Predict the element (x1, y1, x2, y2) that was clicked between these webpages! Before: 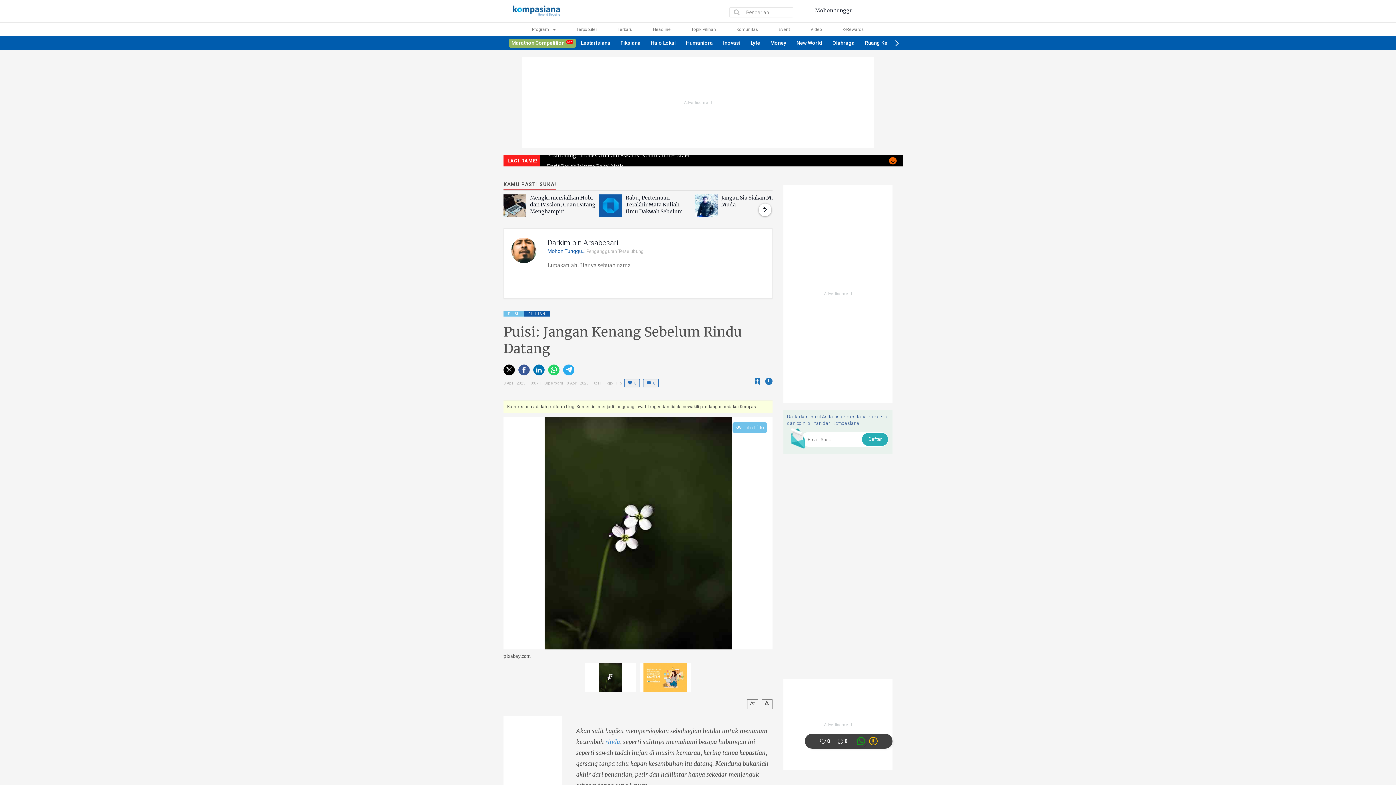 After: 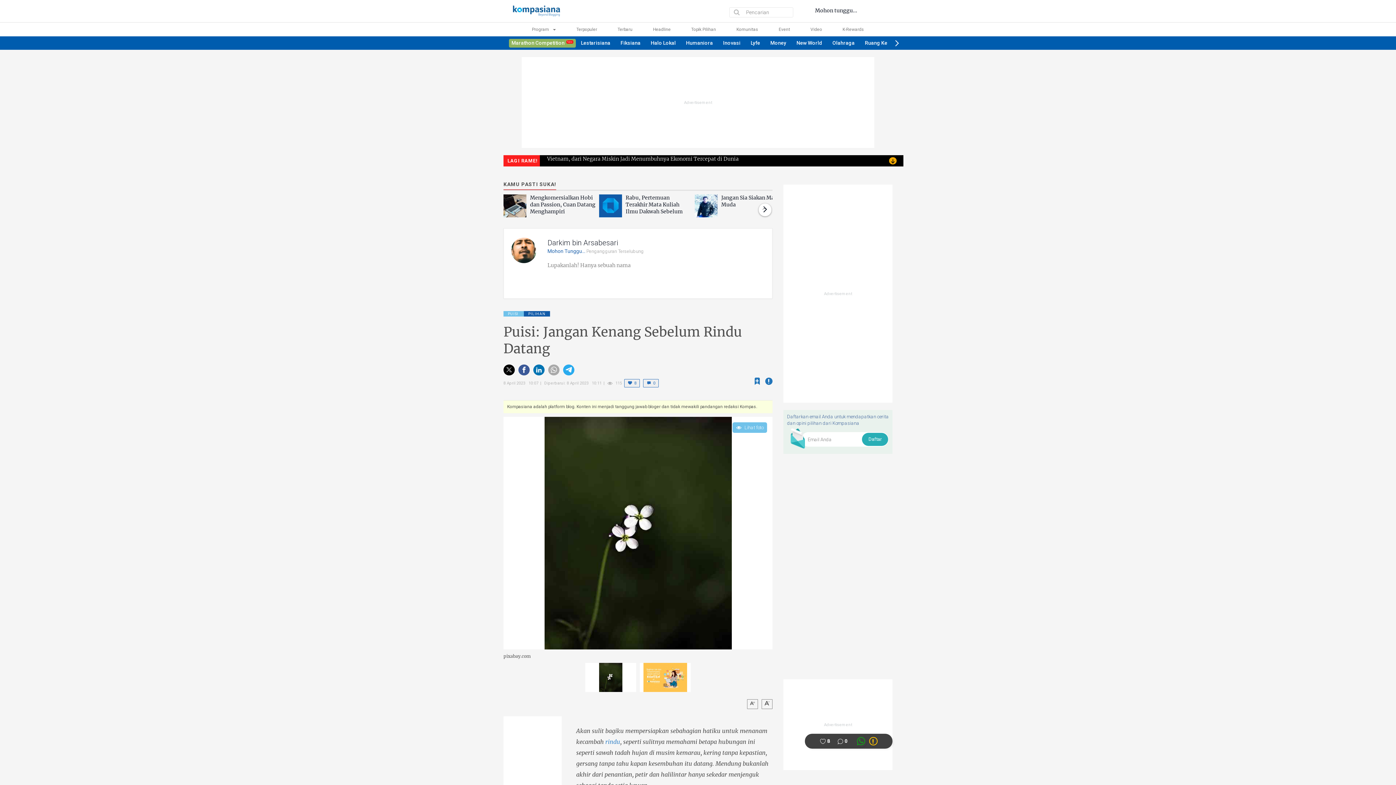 Action: bbox: (550, 366, 557, 374) label: Share to whatsapp